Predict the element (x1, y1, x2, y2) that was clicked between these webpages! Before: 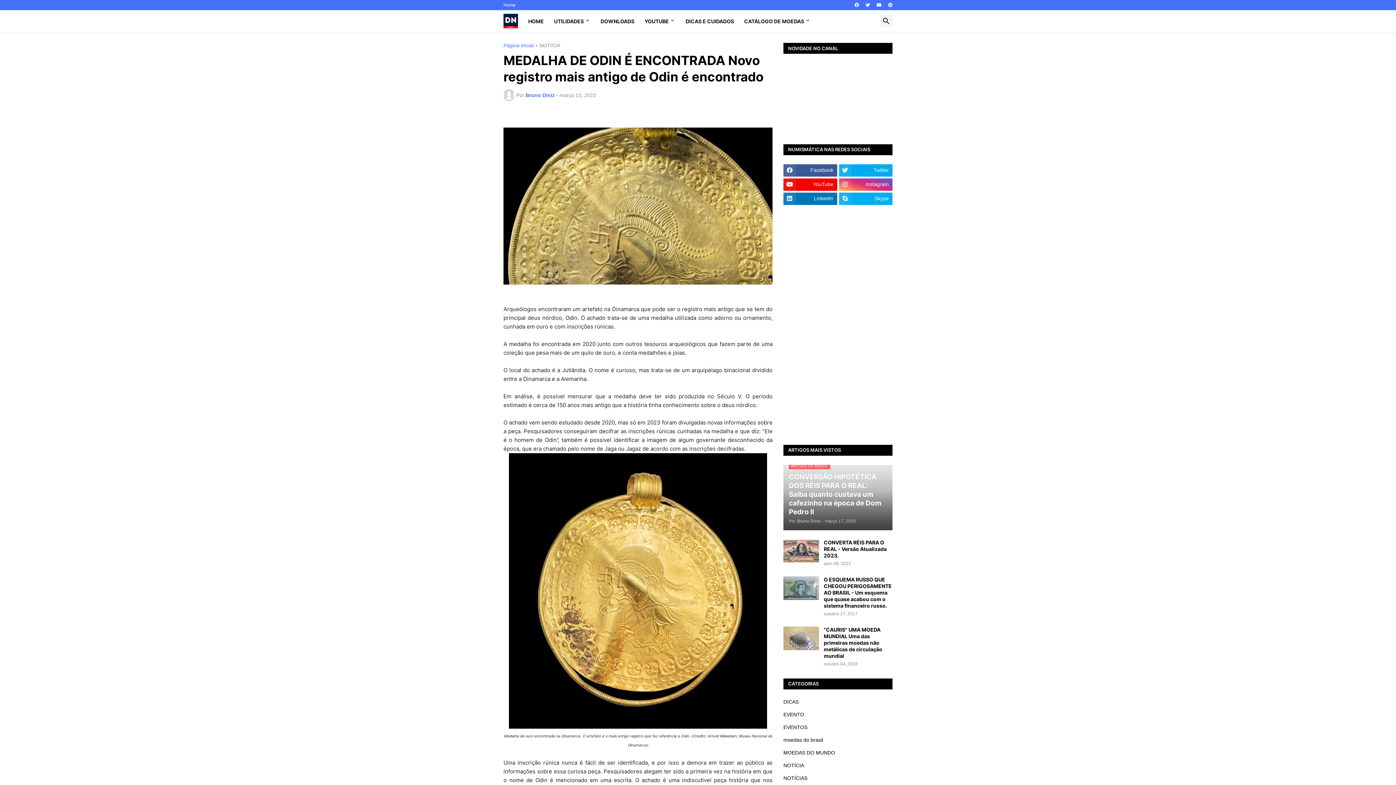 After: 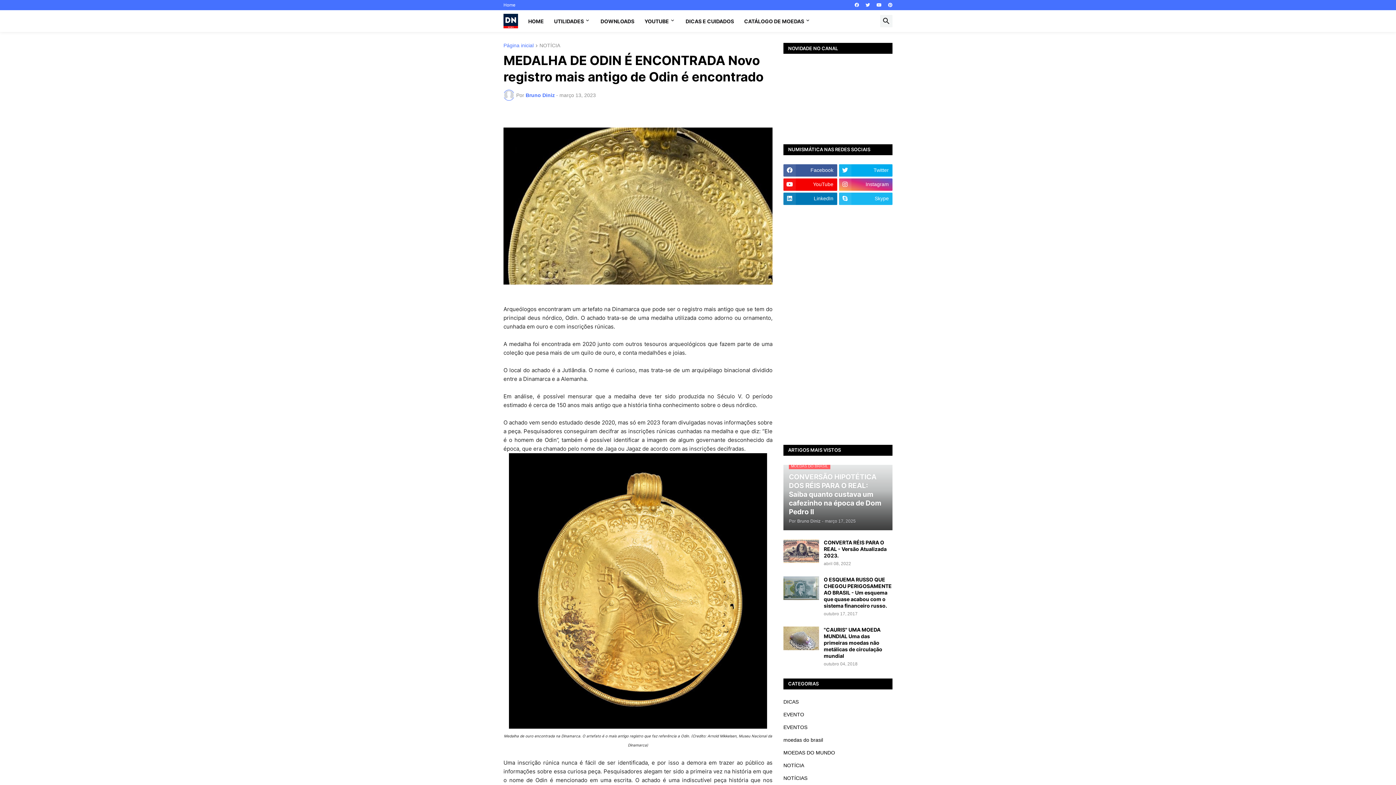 Action: label: Skype bbox: (839, 192, 892, 205)